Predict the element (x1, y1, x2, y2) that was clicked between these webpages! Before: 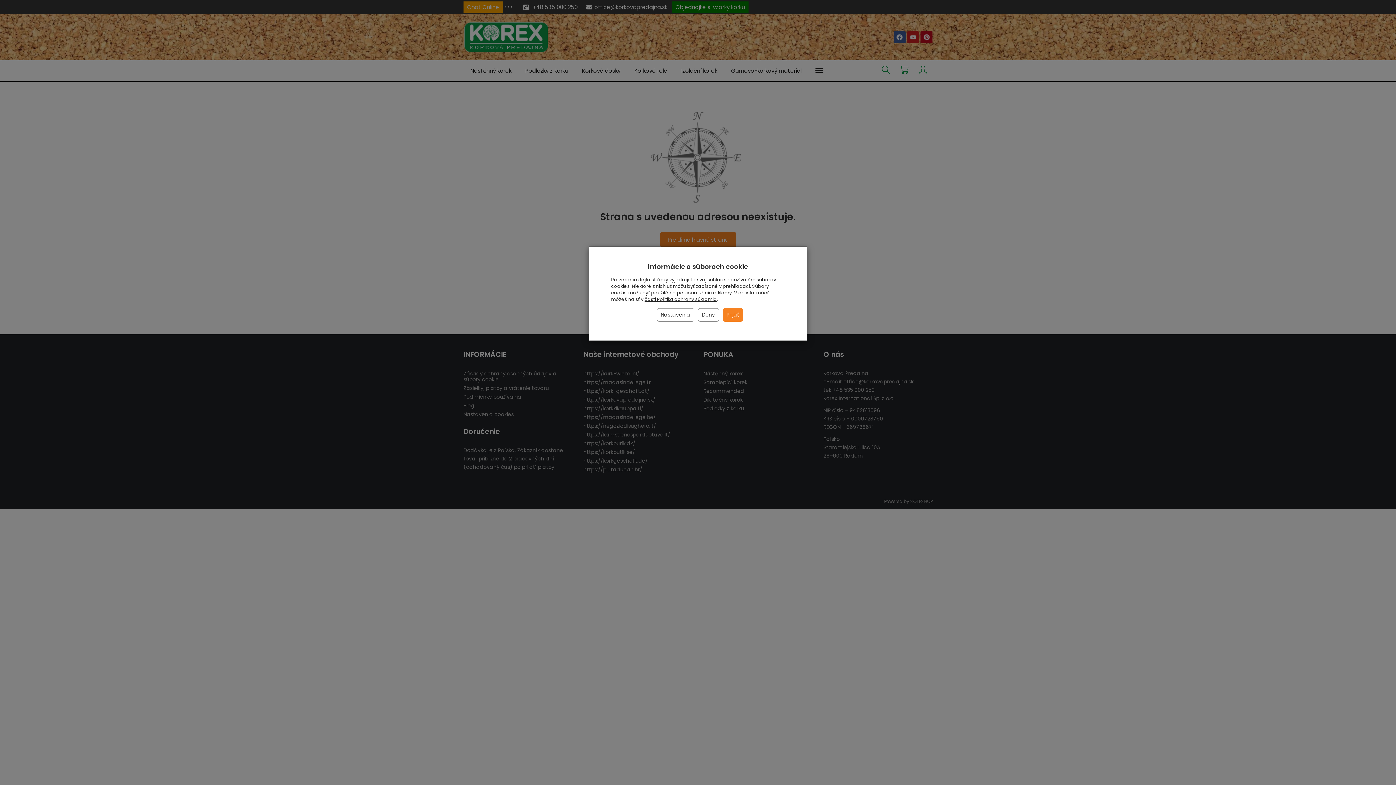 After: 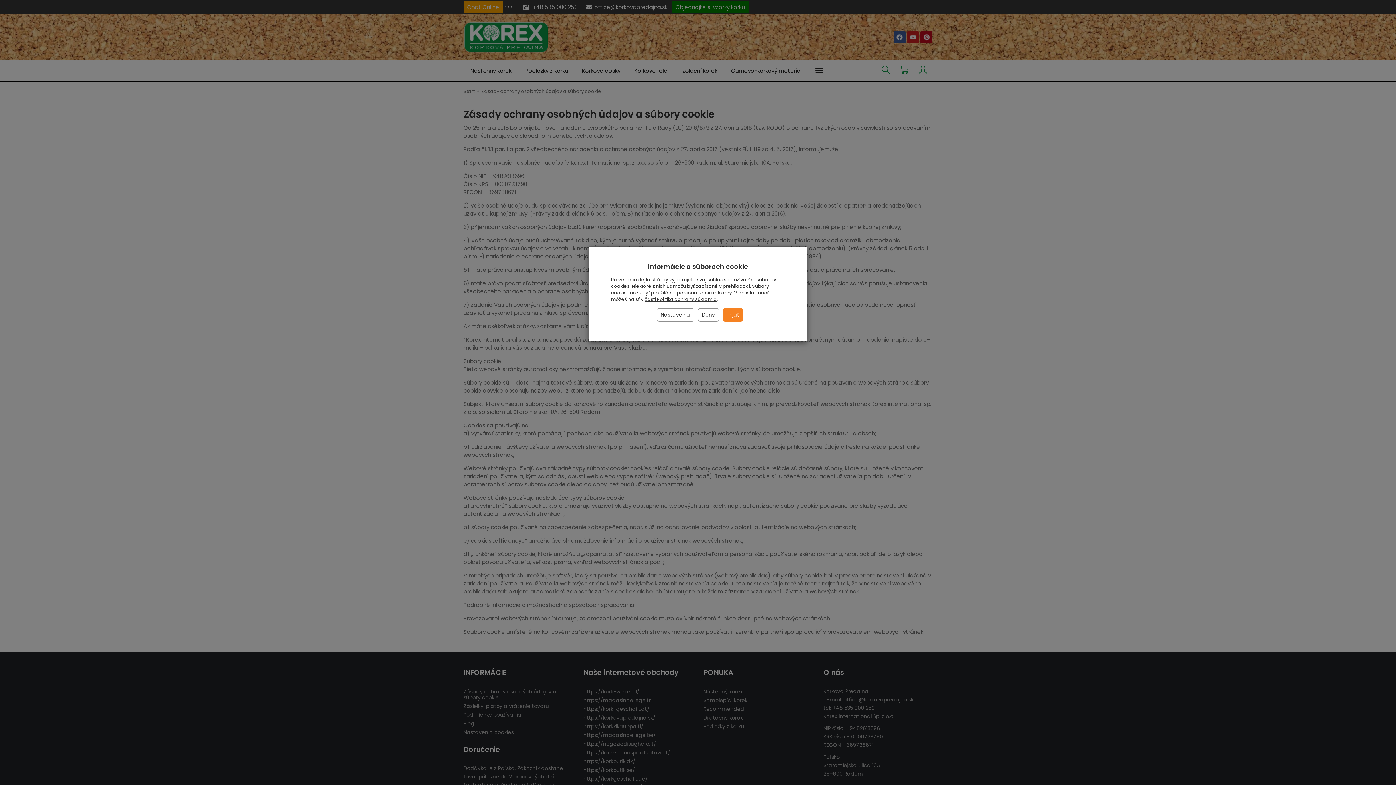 Action: bbox: (644, 296, 717, 302) label: časti Politika ochrany súkromia